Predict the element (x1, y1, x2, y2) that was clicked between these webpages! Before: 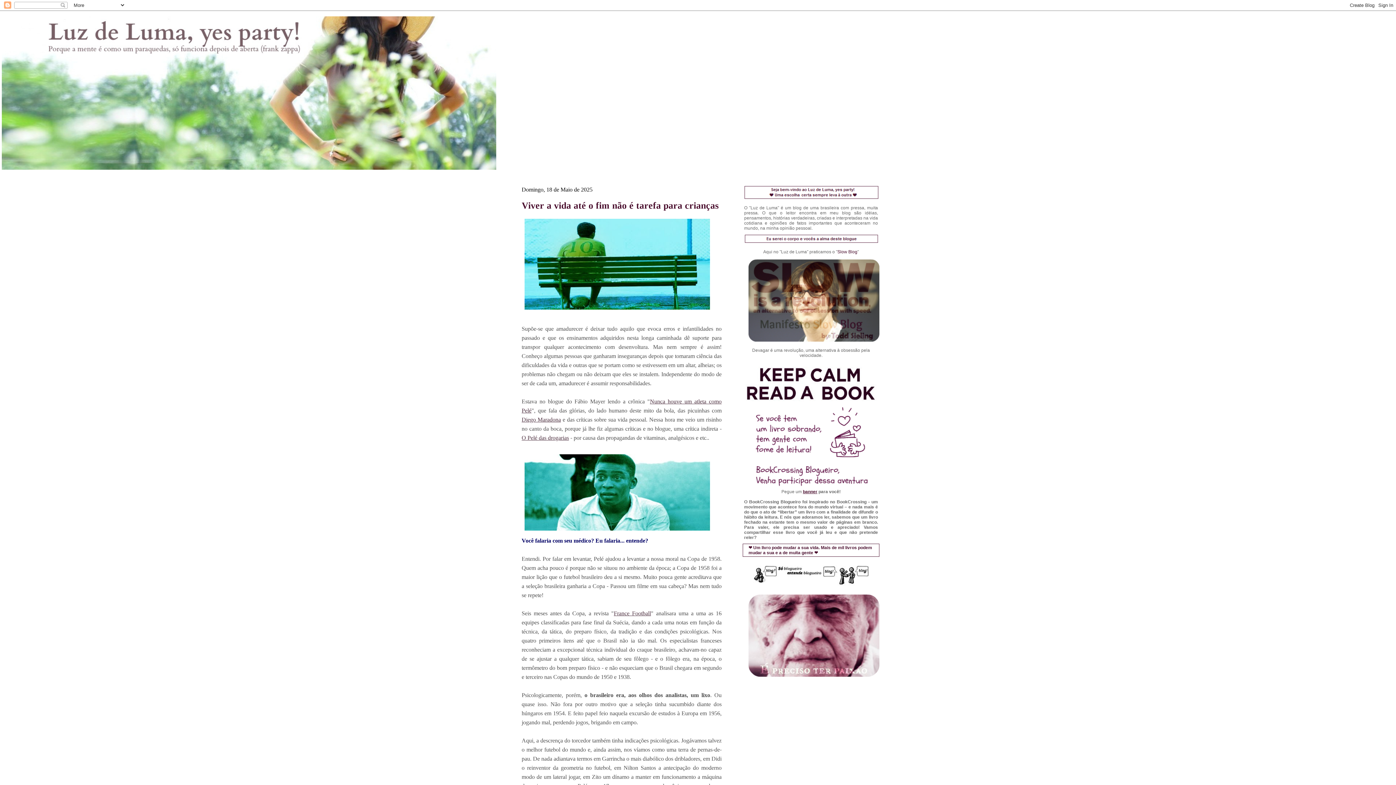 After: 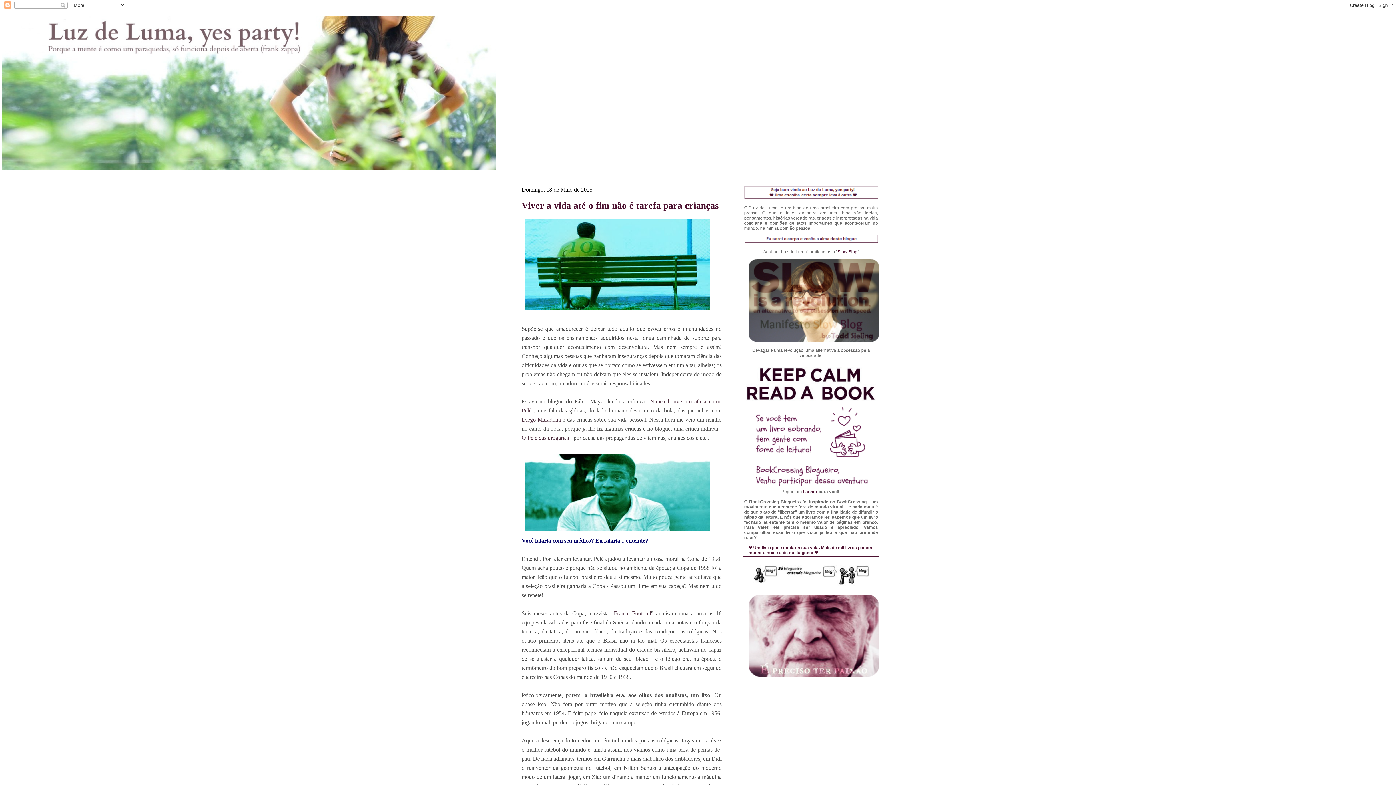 Action: bbox: (748, 484, 876, 489)